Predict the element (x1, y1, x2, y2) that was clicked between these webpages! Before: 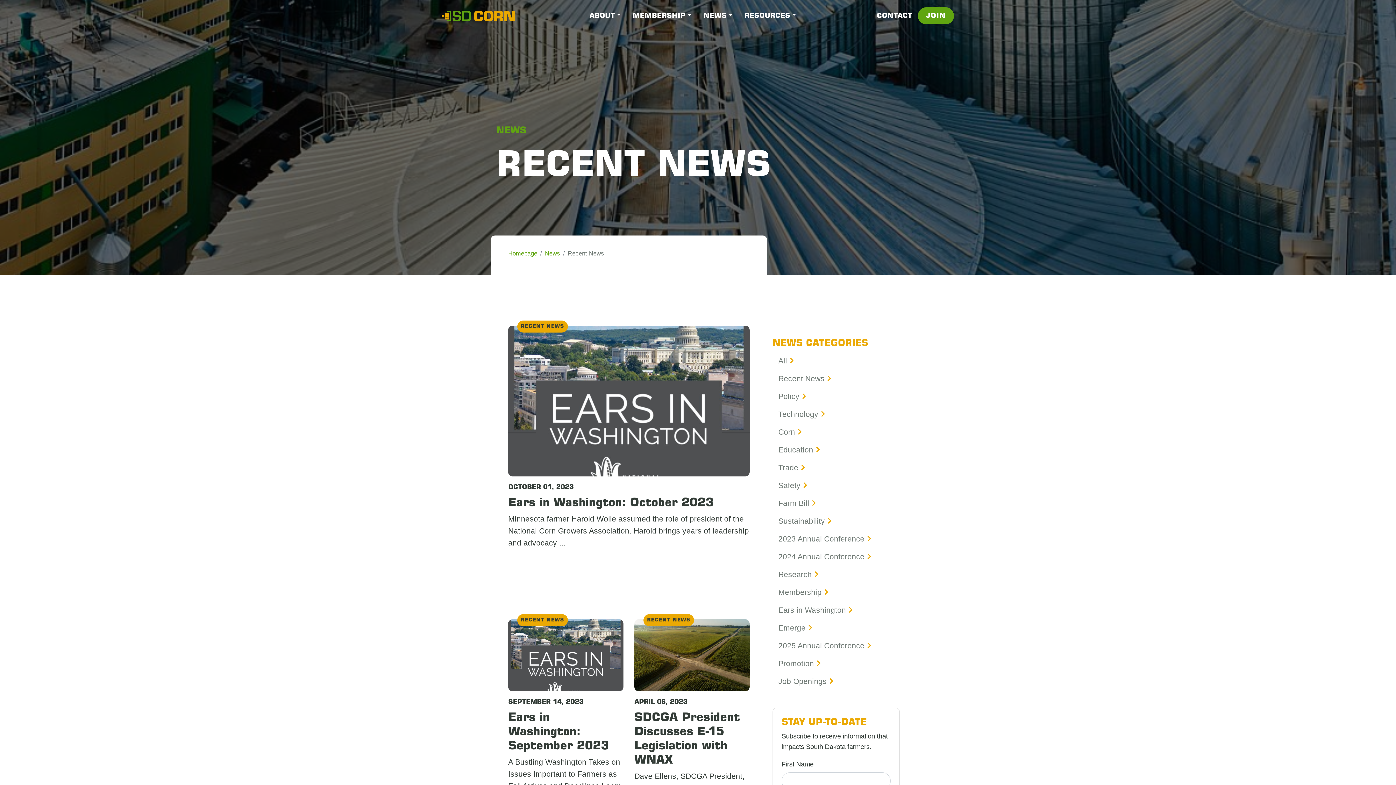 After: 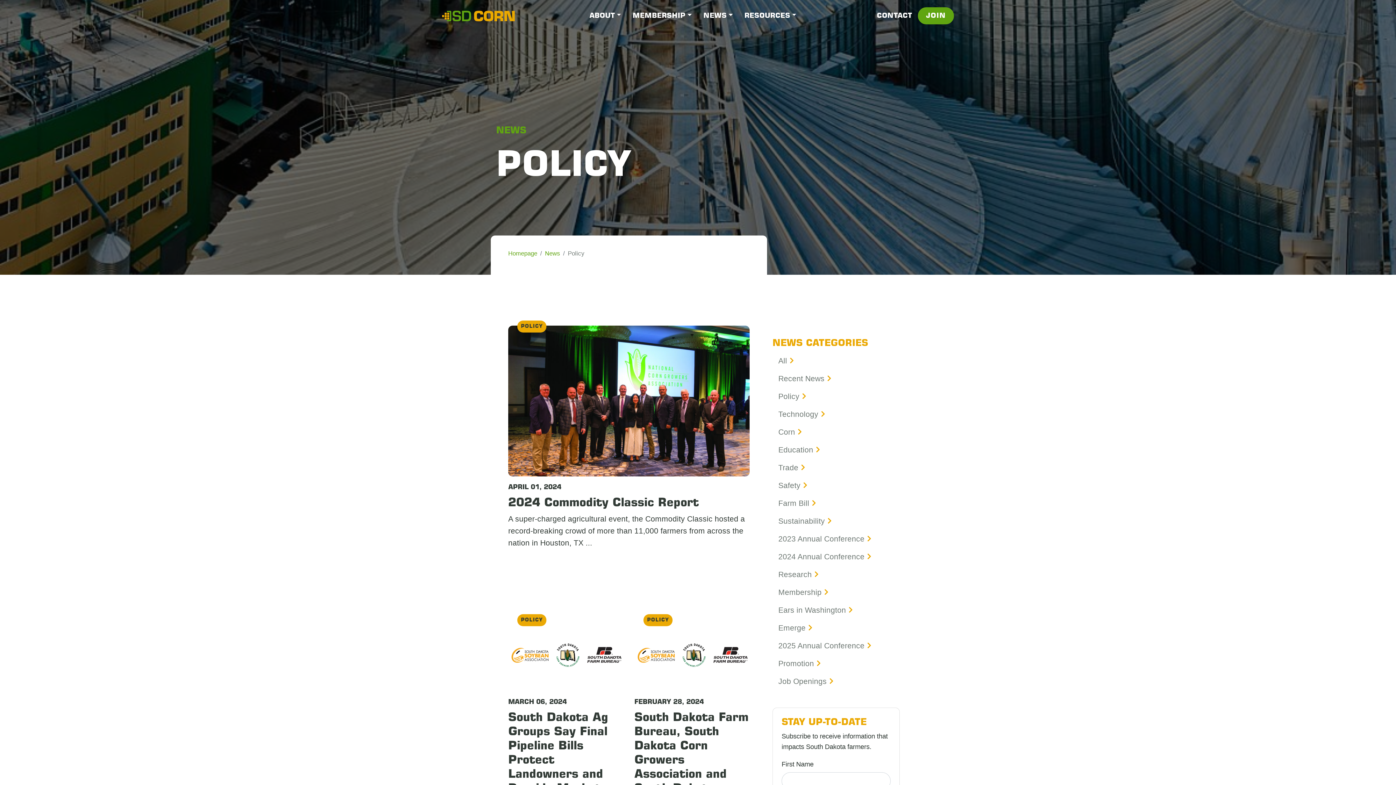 Action: label: Policy bbox: (772, 387, 878, 405)